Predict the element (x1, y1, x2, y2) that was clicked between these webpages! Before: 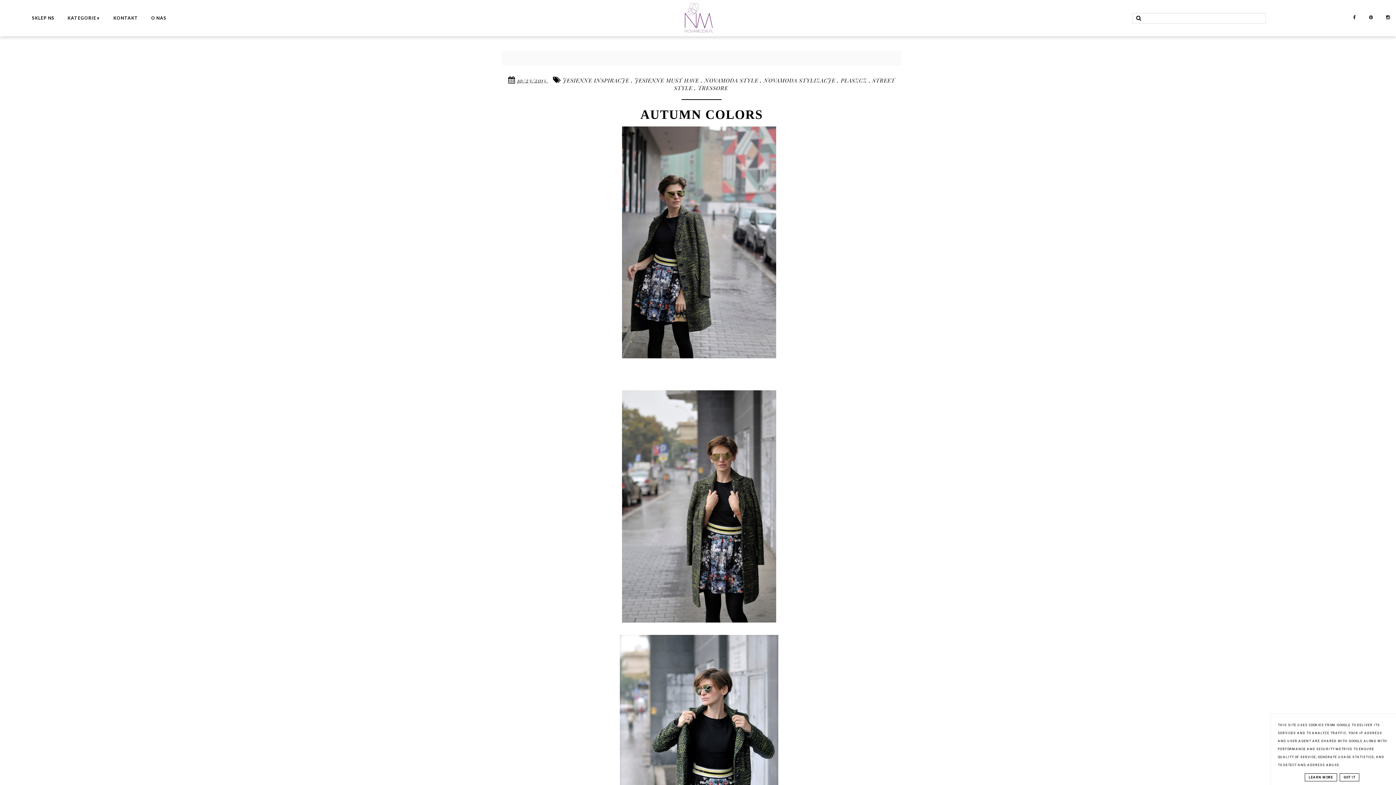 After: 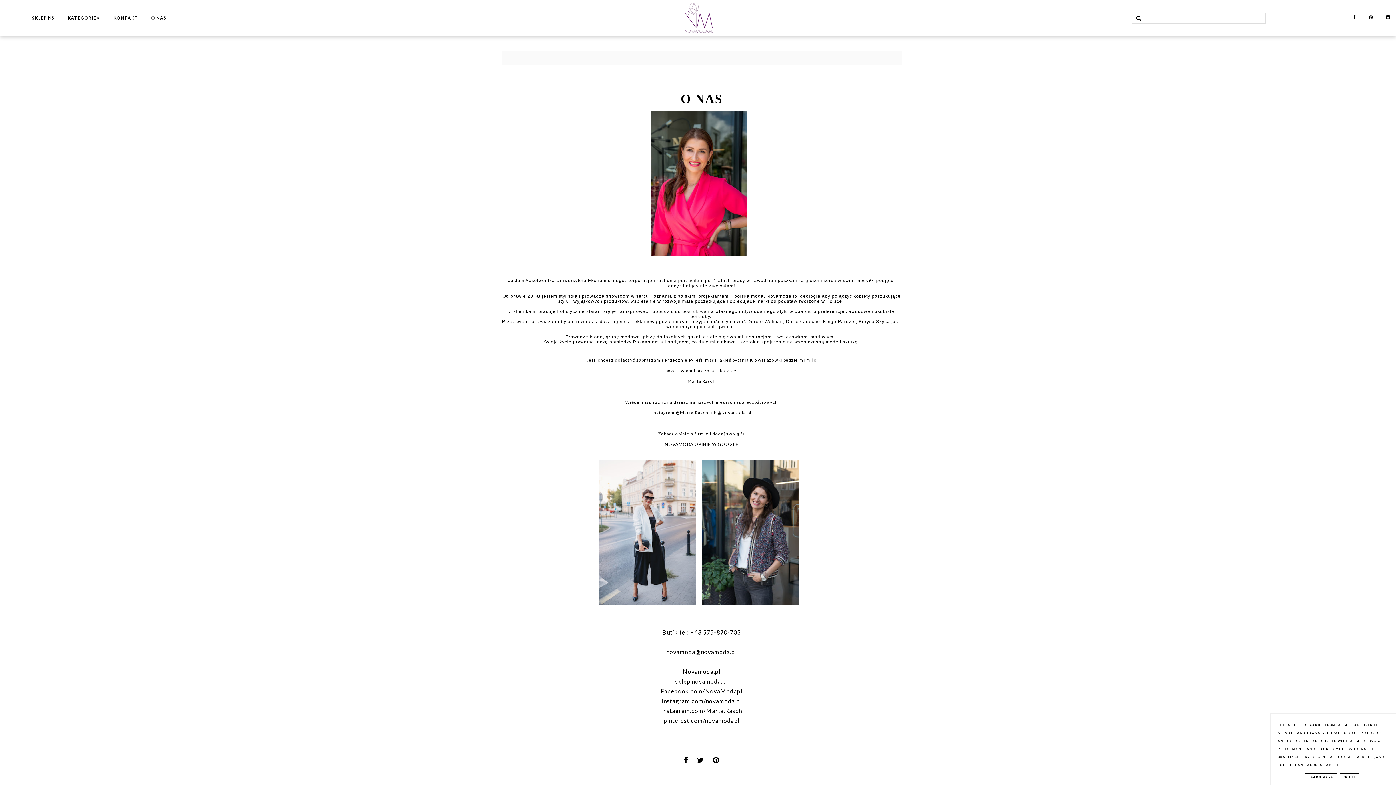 Action: label: O NAS bbox: (145, 15, 172, 20)